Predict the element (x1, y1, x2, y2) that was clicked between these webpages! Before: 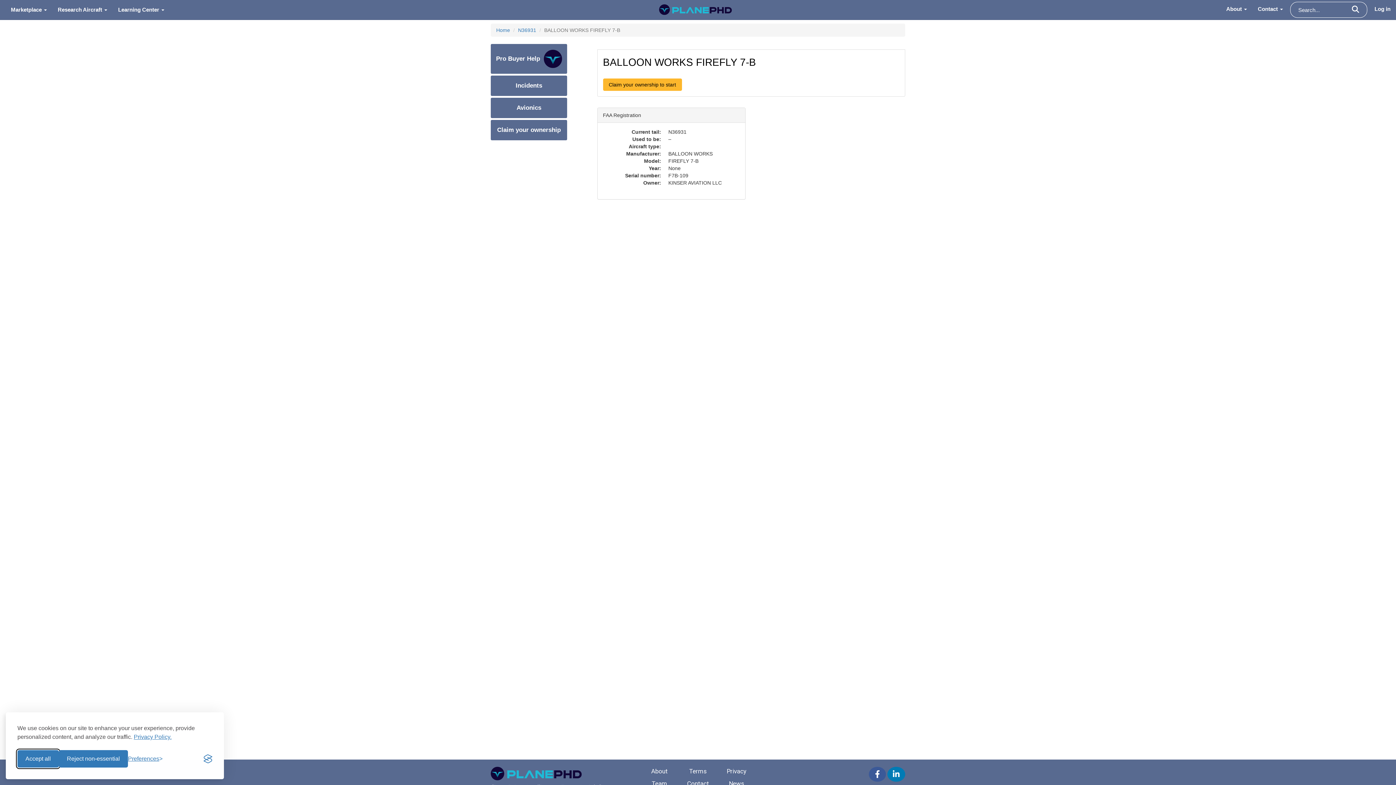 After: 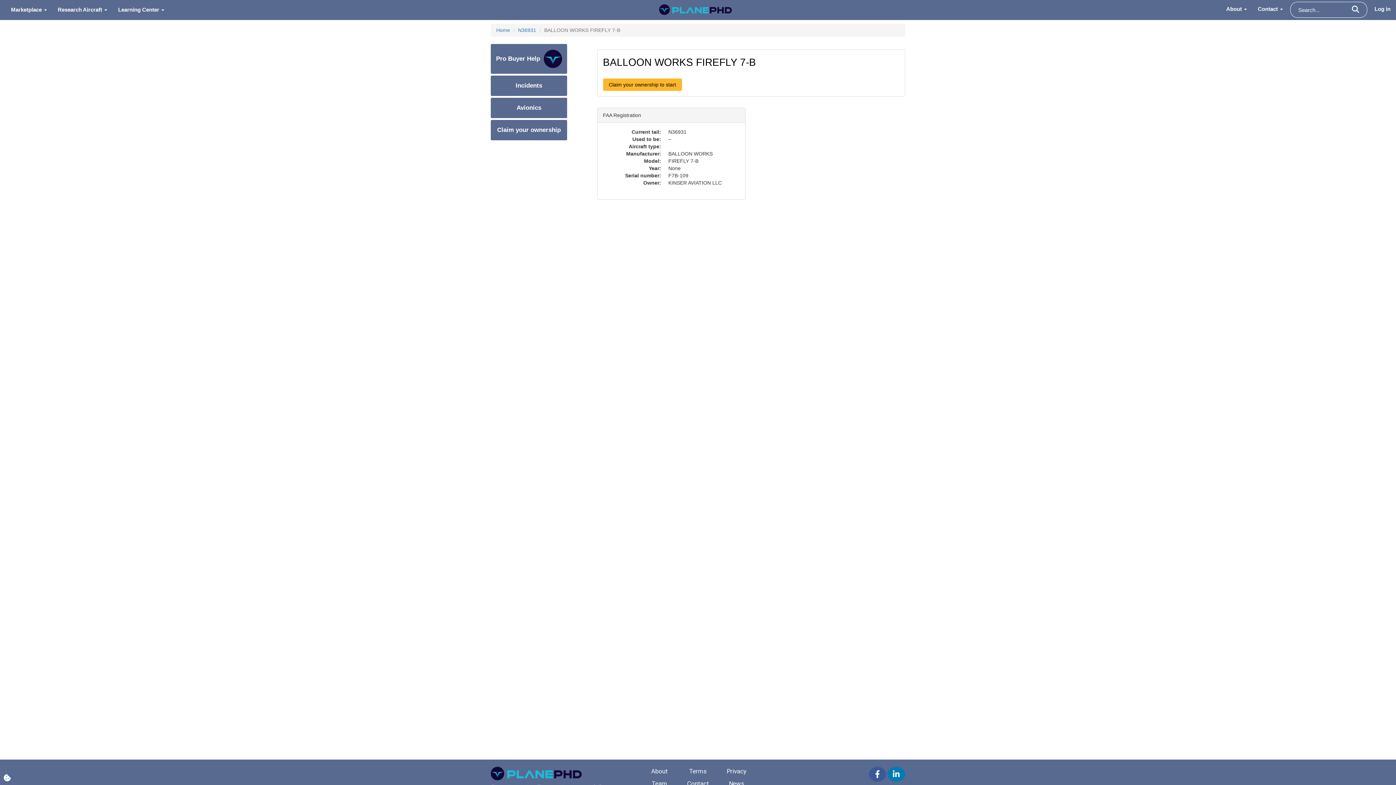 Action: bbox: (58, 750, 128, 768) label: Reject non-essential